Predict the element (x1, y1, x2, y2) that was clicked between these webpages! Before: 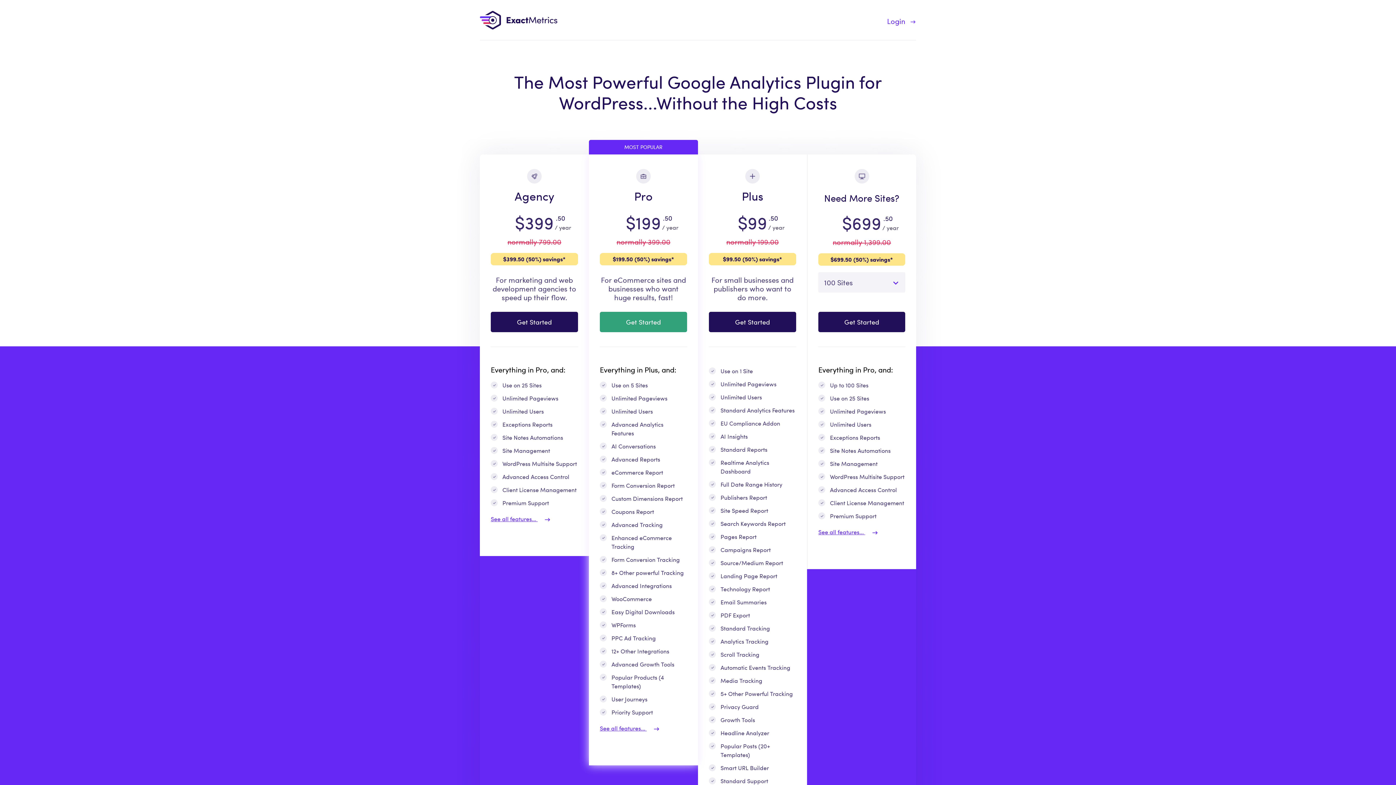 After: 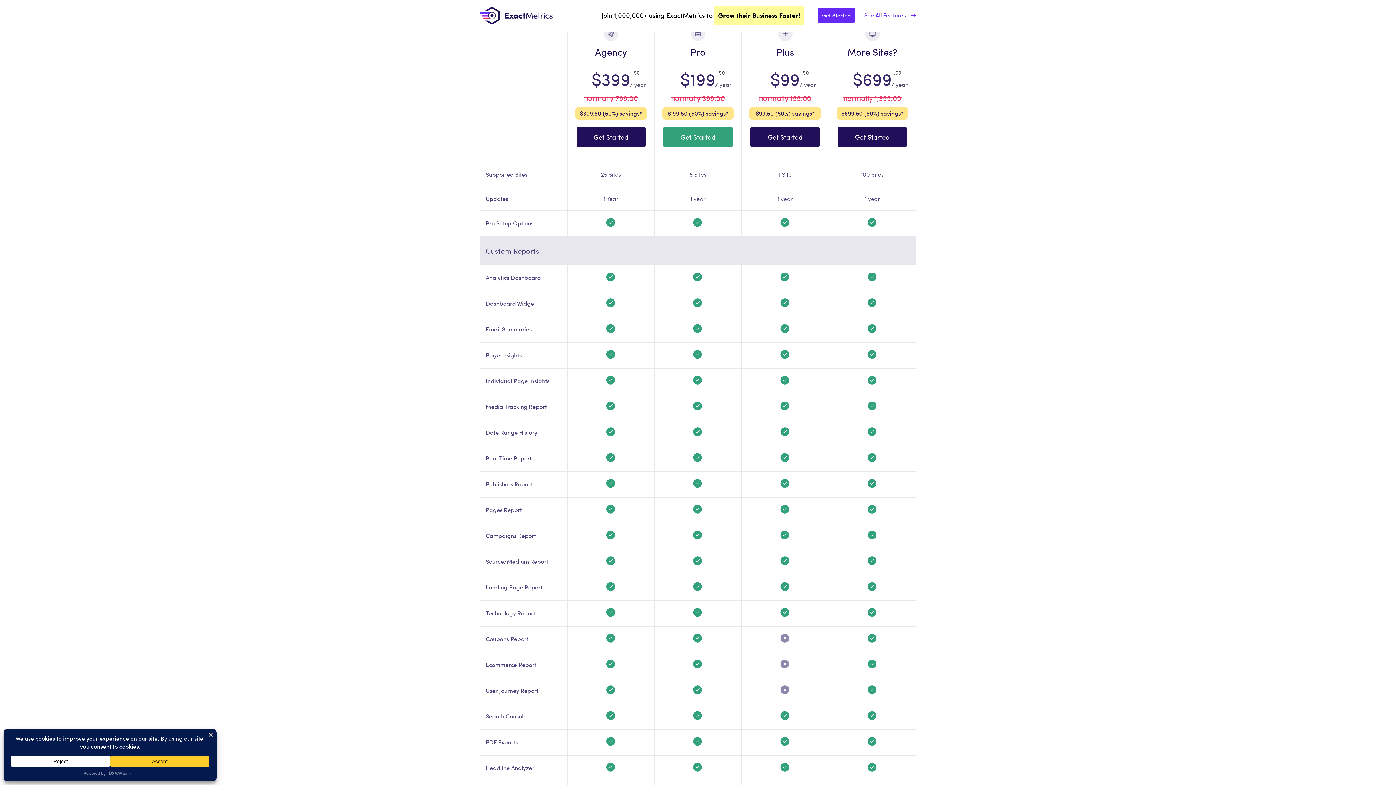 Action: label: See all features...  bbox: (490, 514, 578, 523)